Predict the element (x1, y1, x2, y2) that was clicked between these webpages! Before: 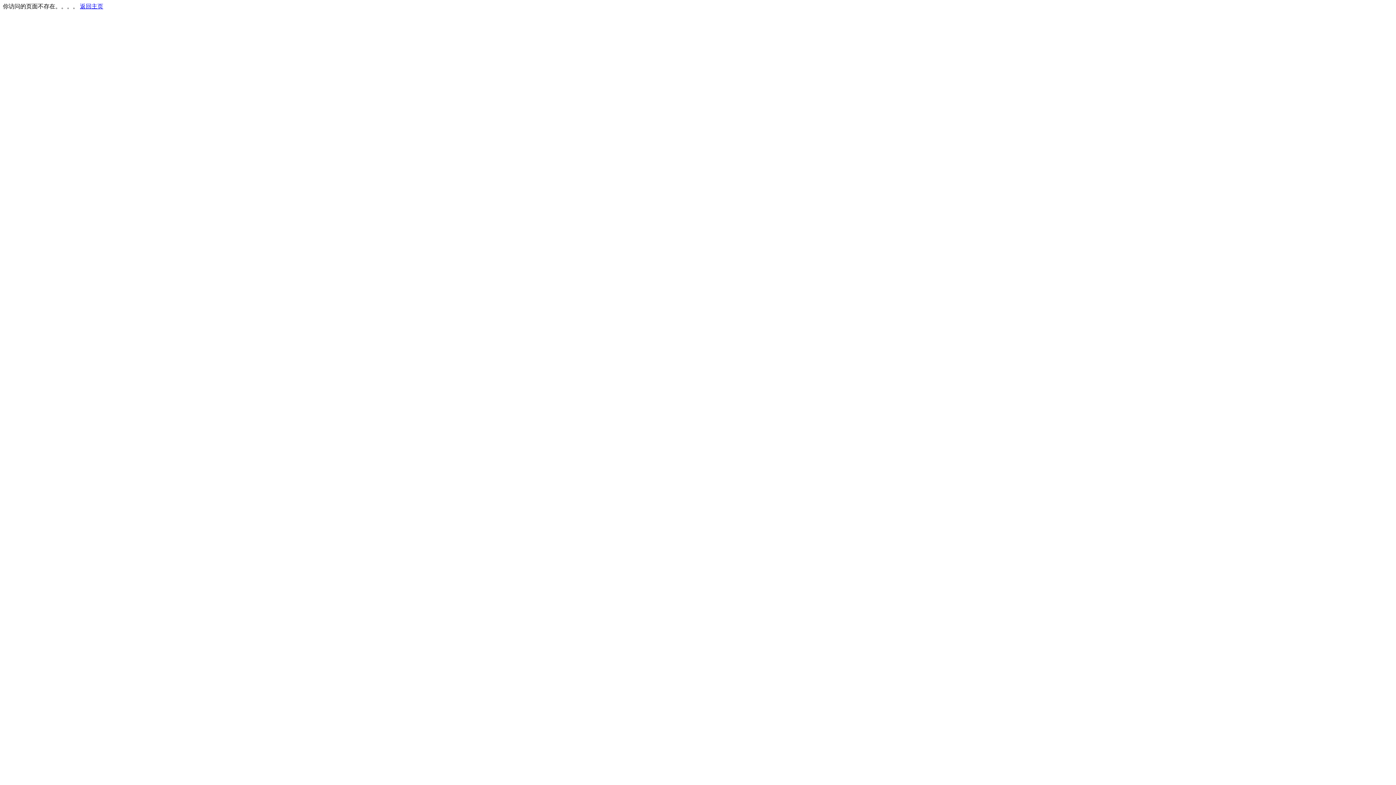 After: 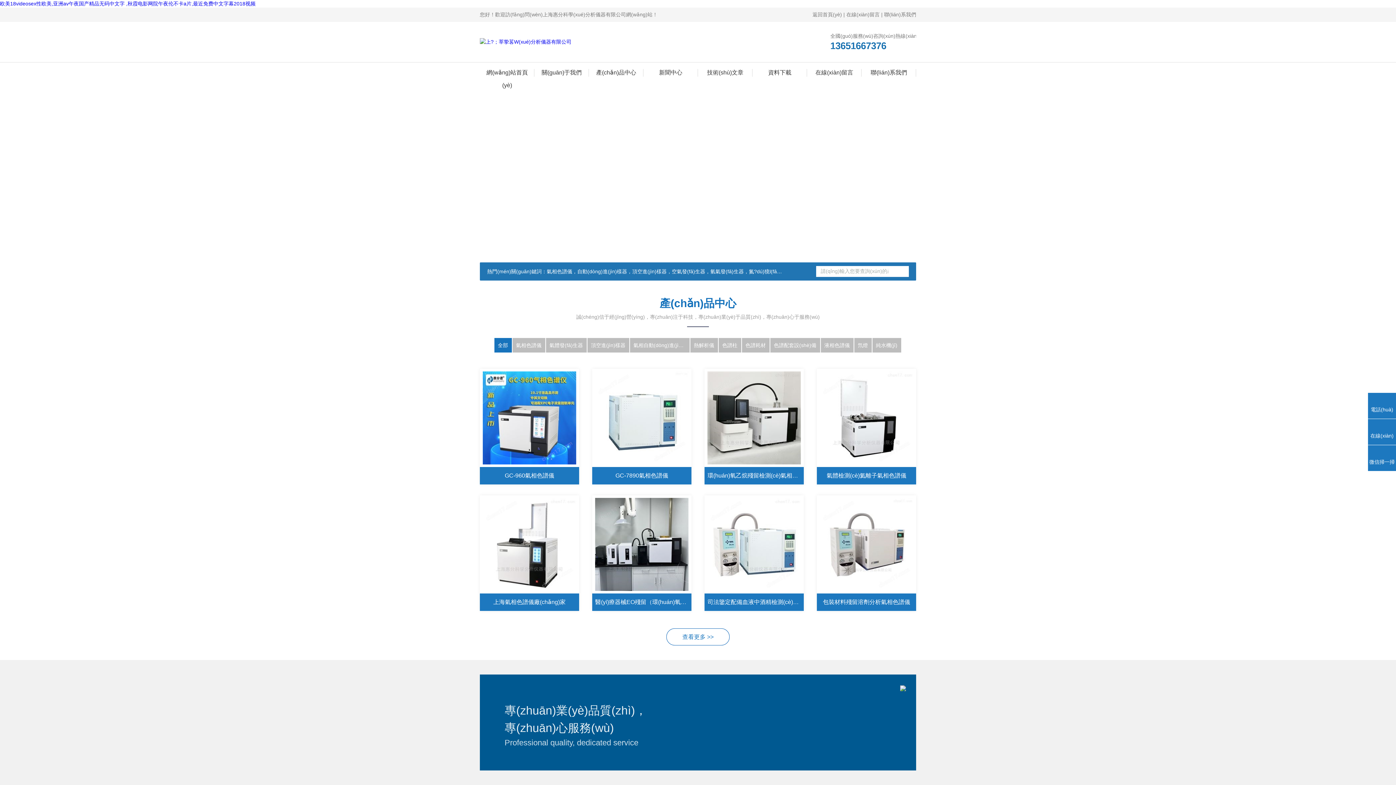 Action: bbox: (80, 3, 103, 9) label: 返回主页